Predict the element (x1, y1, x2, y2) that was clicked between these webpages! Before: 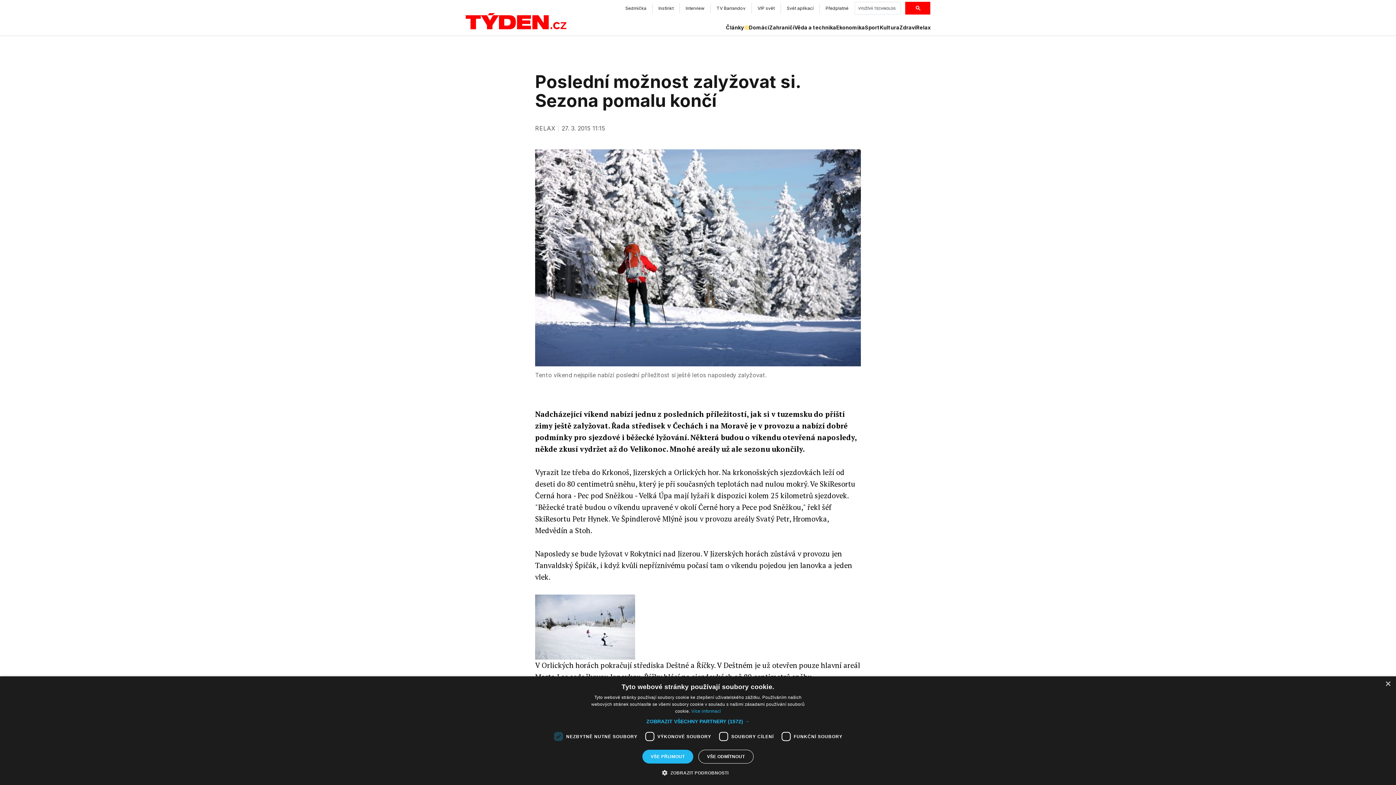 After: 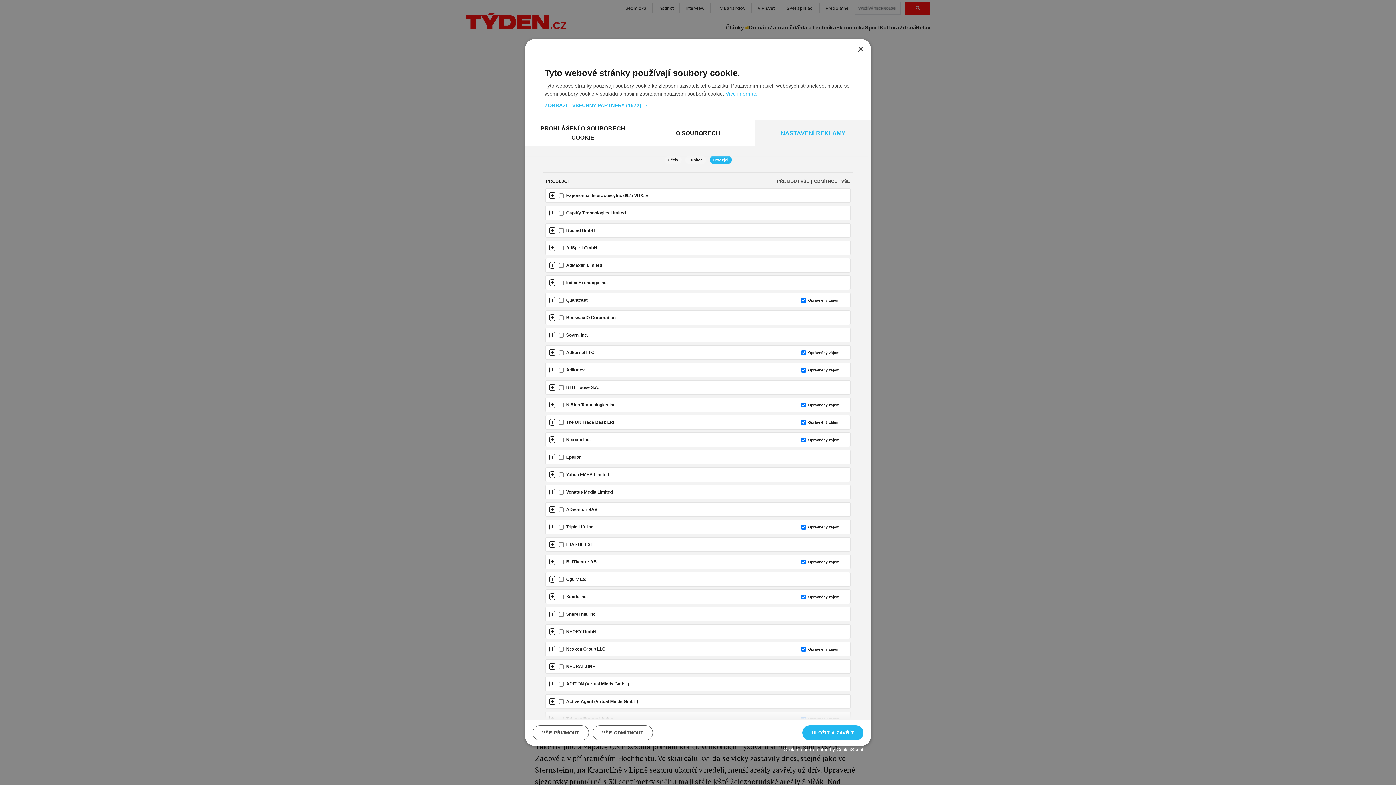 Action: bbox: (646, 718, 749, 725) label: ZOBRAZIT VŠECHNY PARTNERY (1572) →